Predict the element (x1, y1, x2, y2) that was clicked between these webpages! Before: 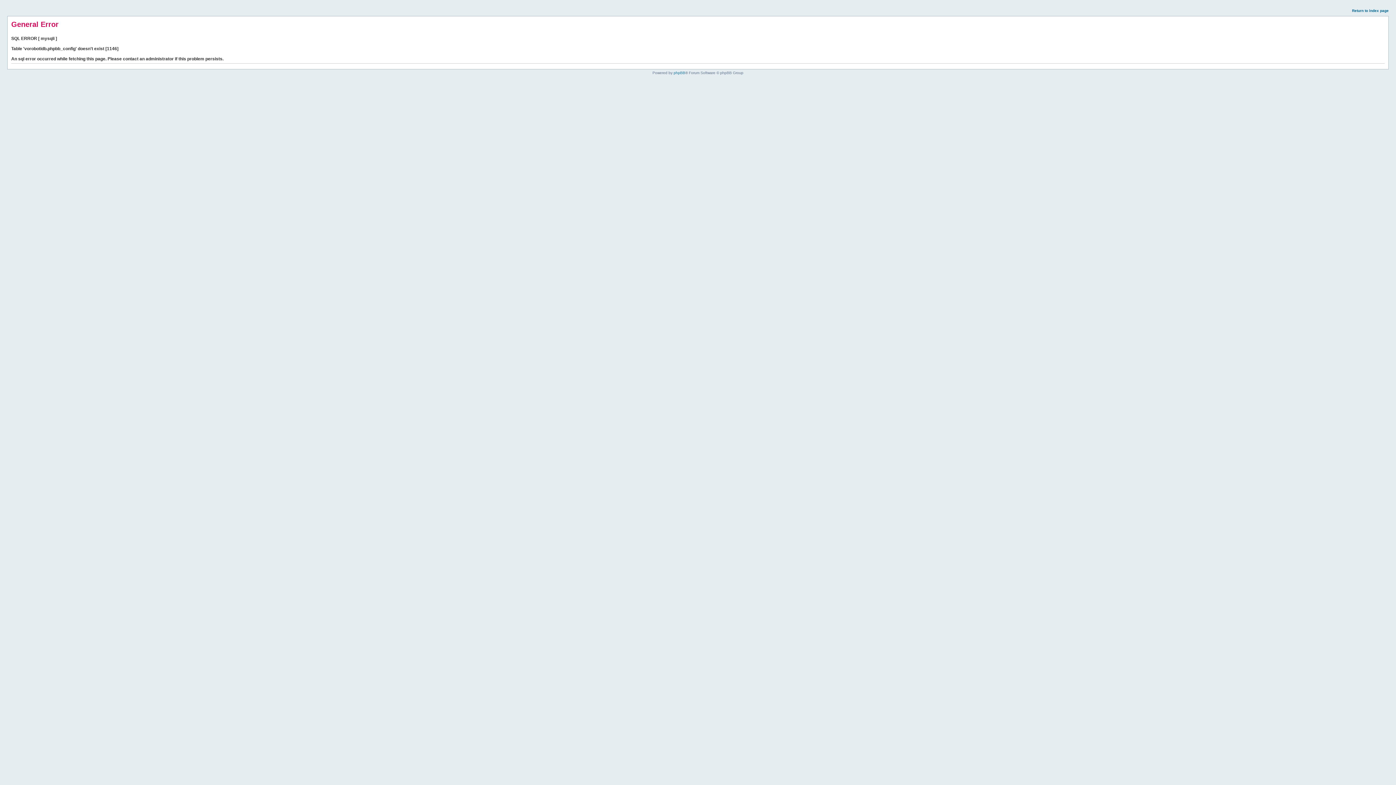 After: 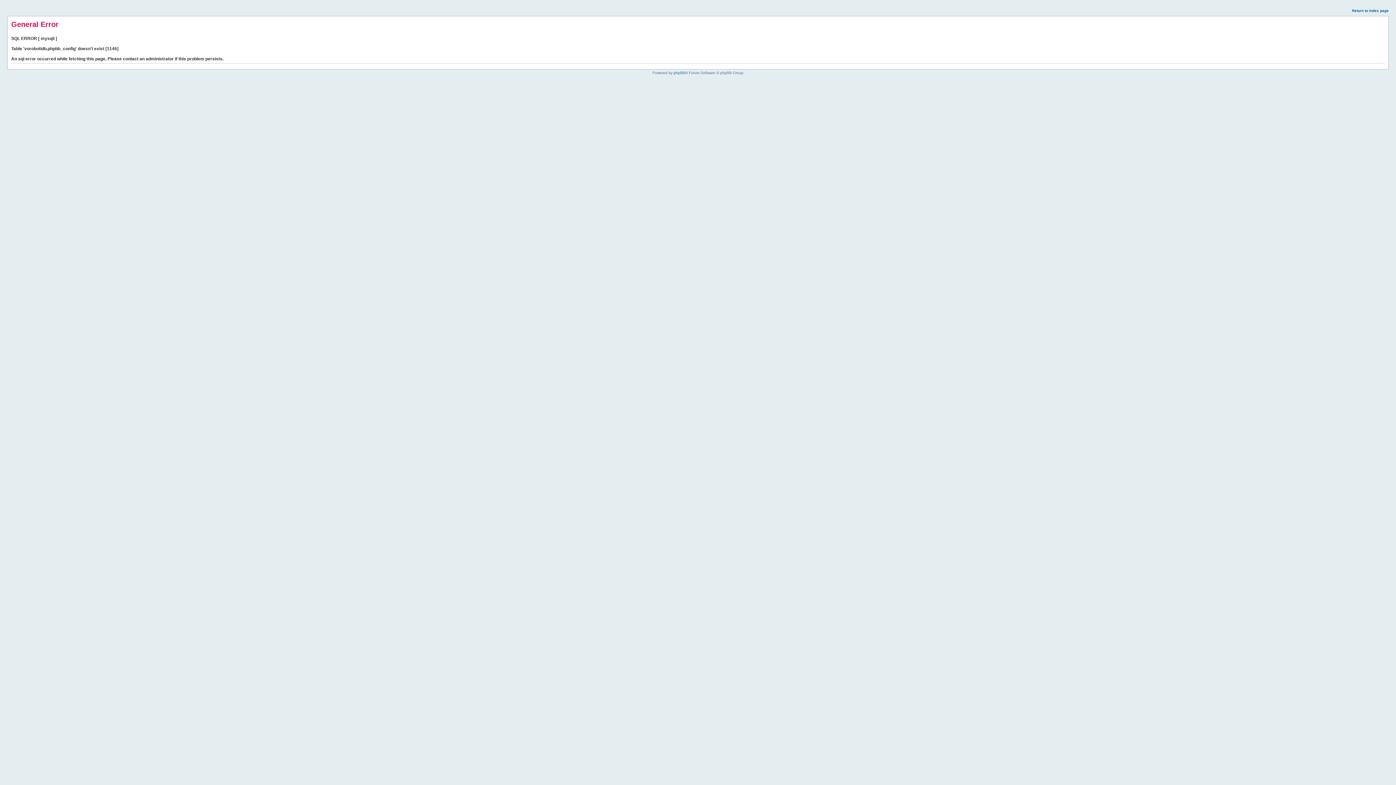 Action: label: Return to index page bbox: (1352, 8, 1389, 12)